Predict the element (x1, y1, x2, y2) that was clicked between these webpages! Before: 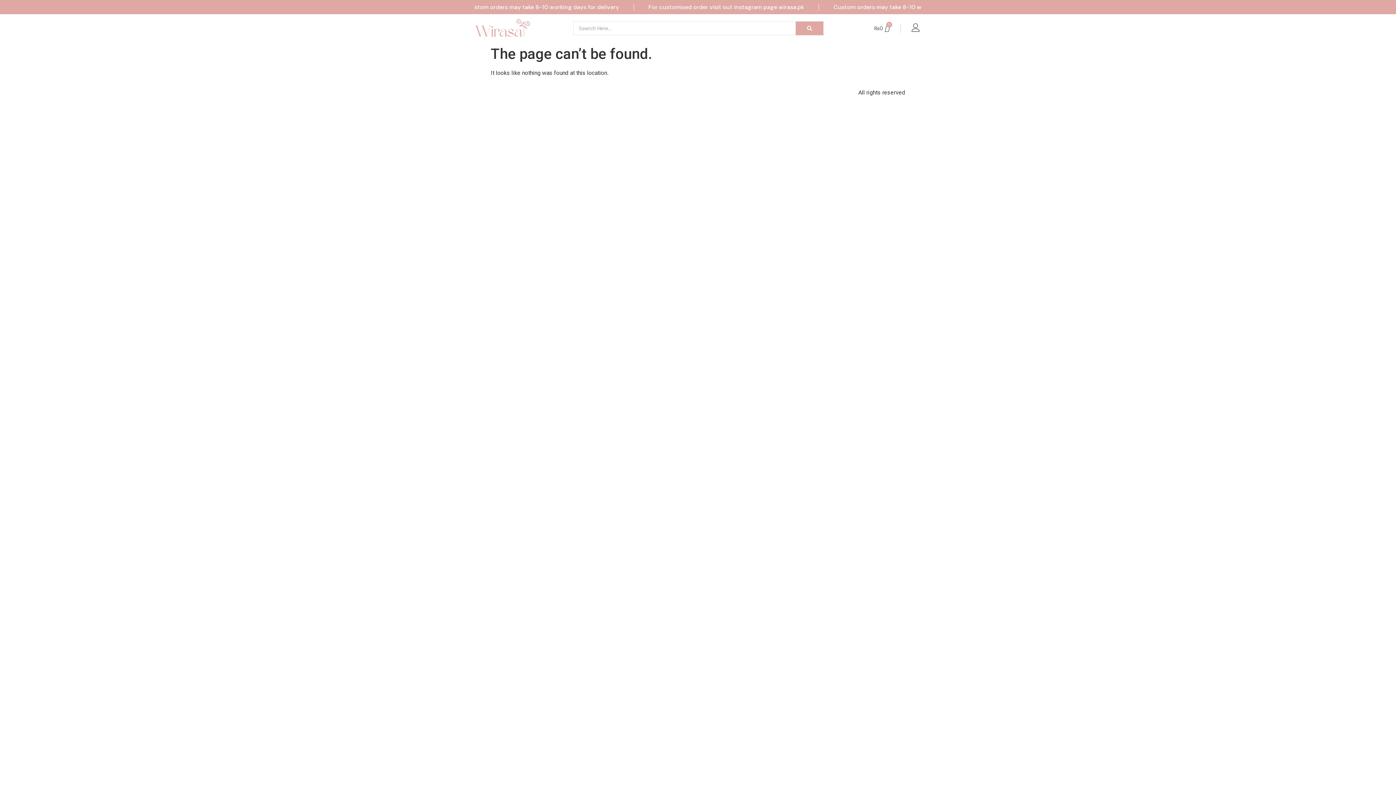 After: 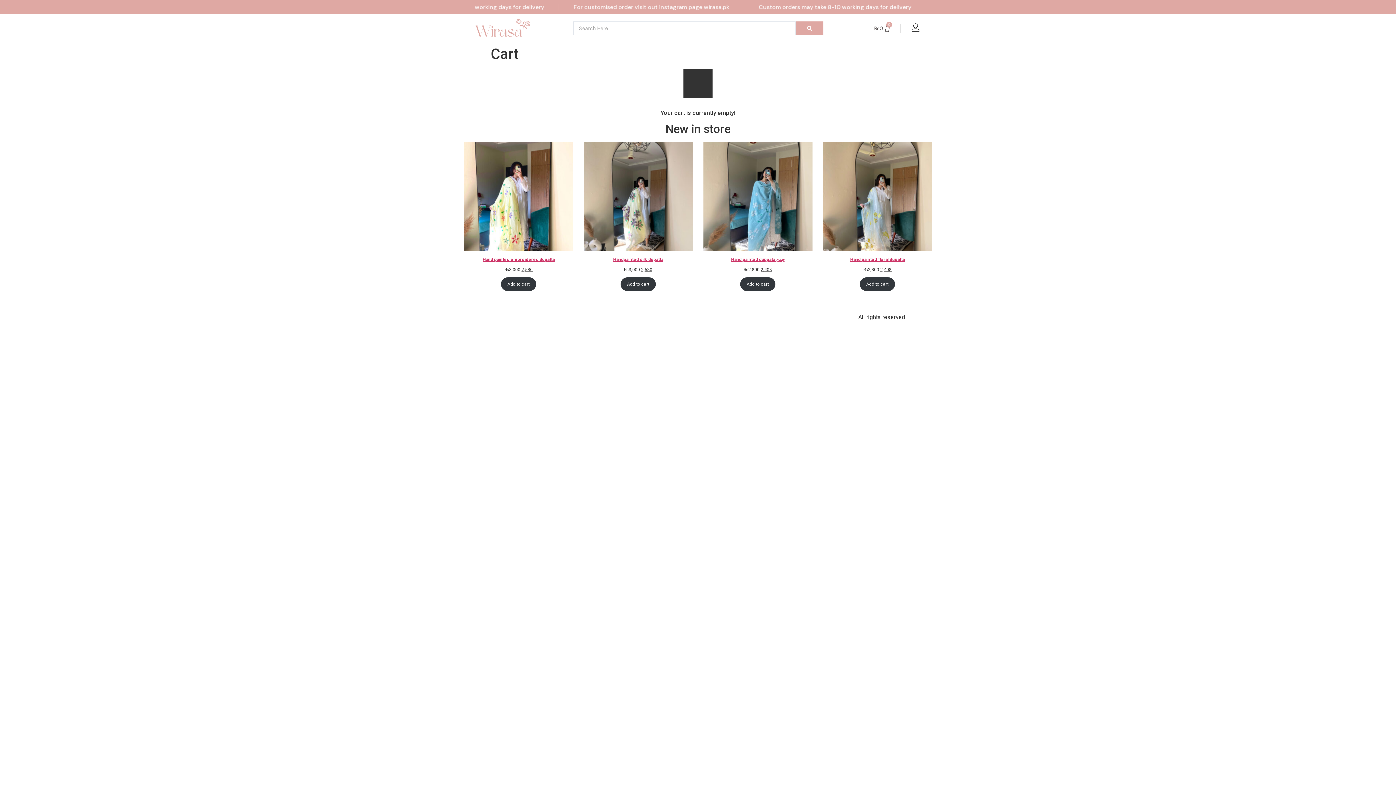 Action: bbox: (874, 24, 889, 32) label: ₨0
Cart